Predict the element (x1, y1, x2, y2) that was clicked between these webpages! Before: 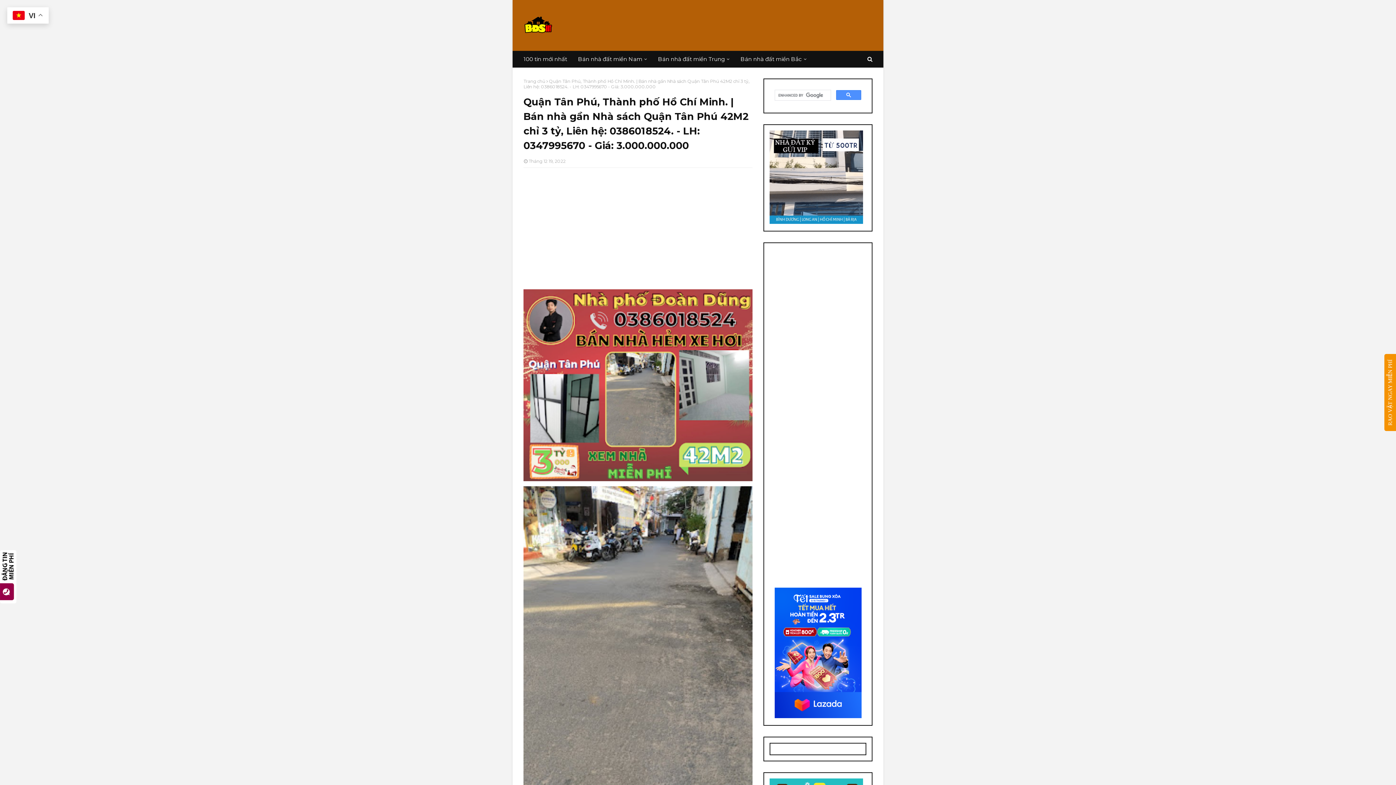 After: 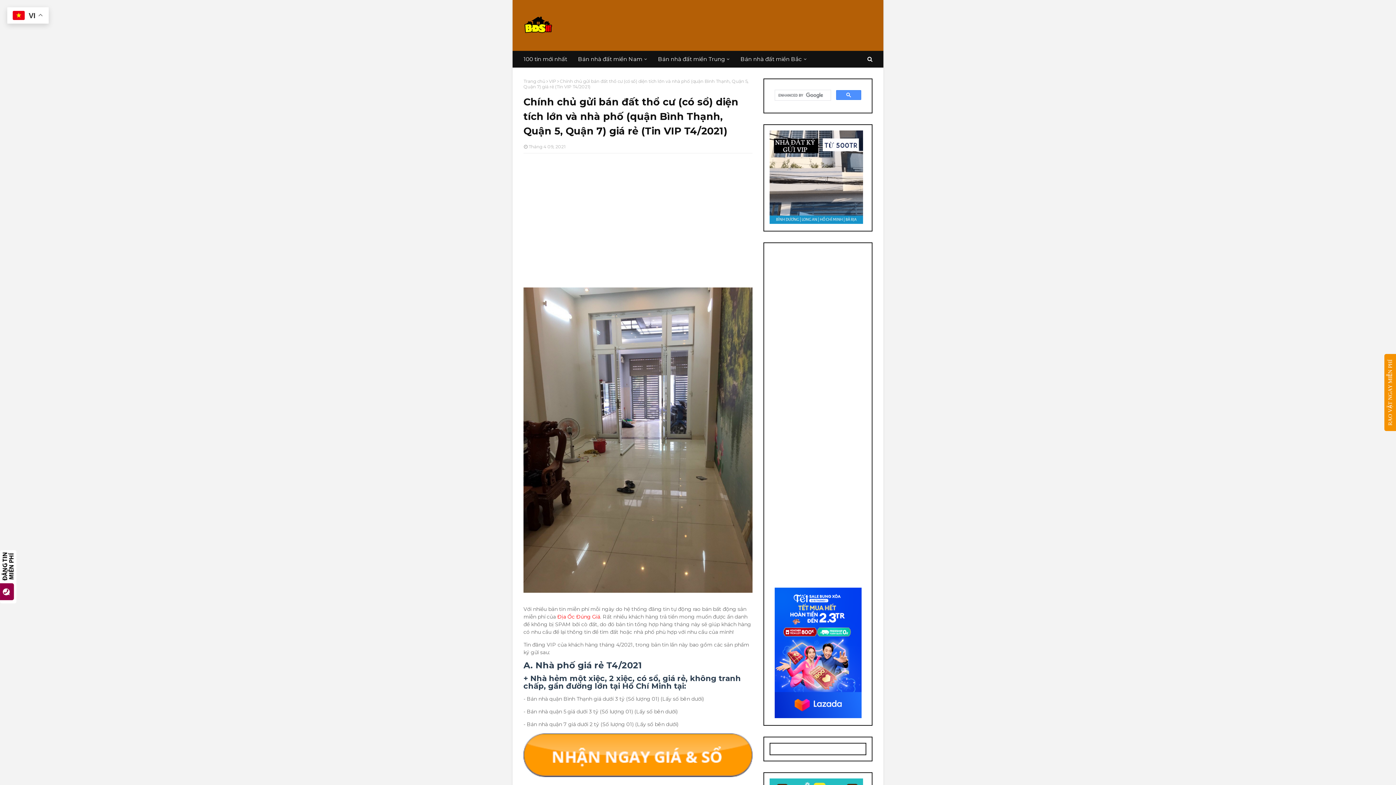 Action: bbox: (769, 218, 863, 225)